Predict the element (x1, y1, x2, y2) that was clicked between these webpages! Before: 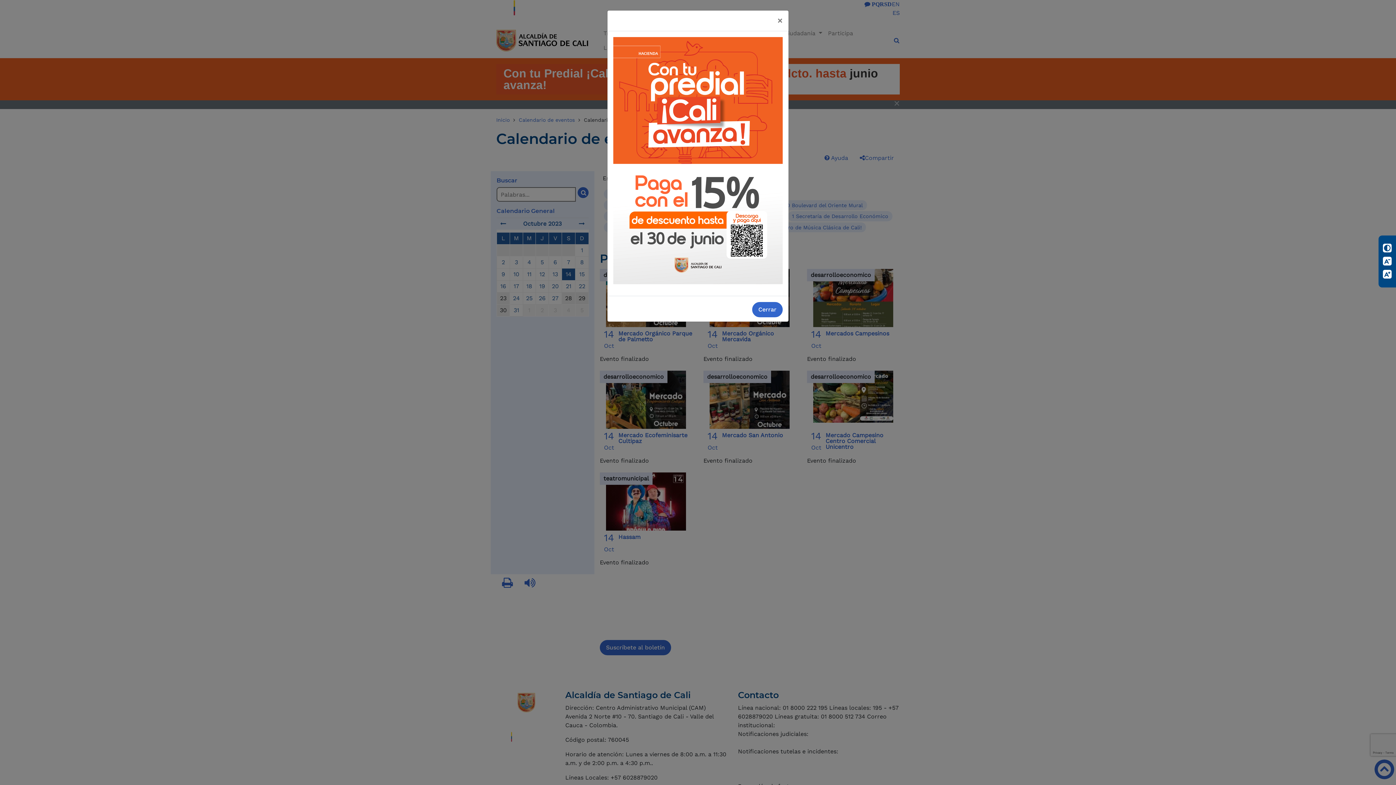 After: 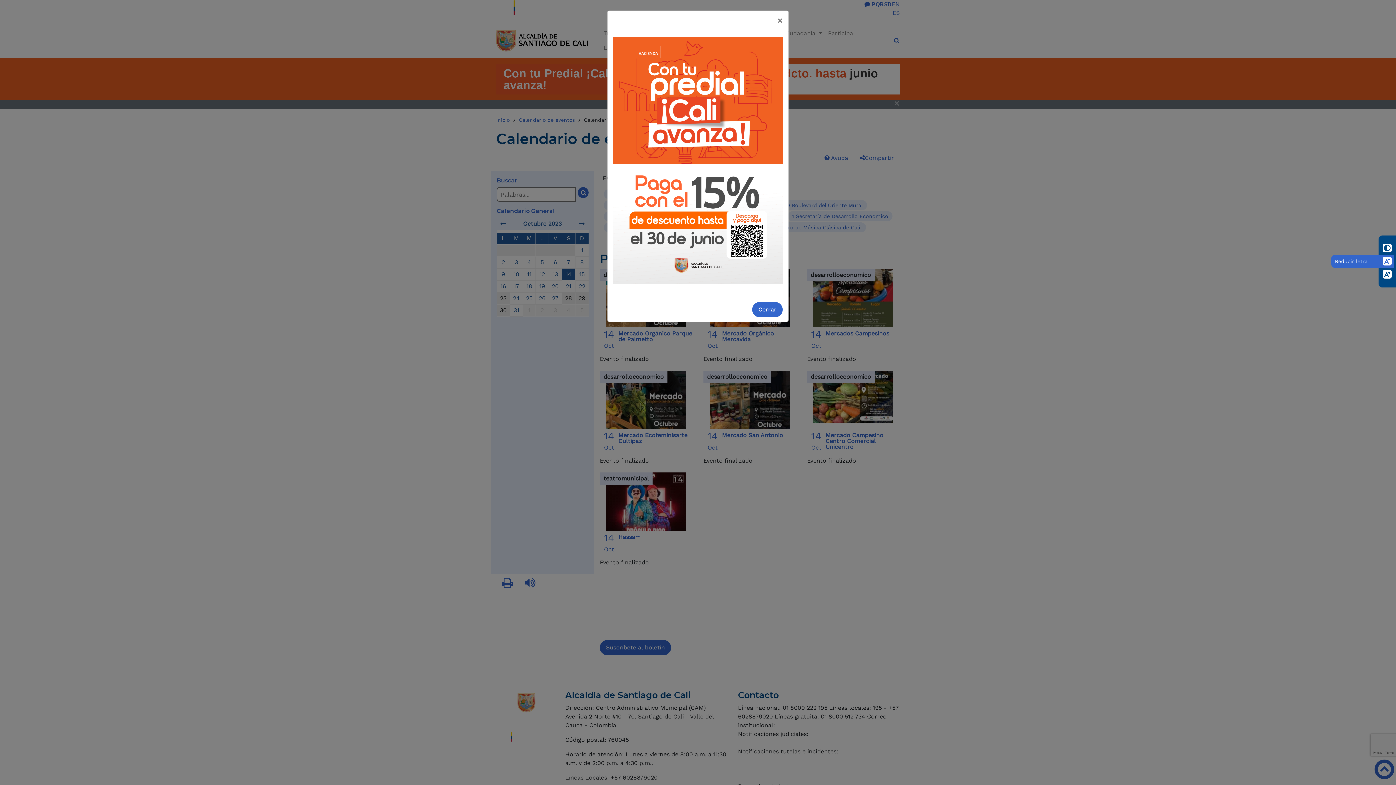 Action: label: Reducir letra bbox: (1381, 254, 1394, 268)